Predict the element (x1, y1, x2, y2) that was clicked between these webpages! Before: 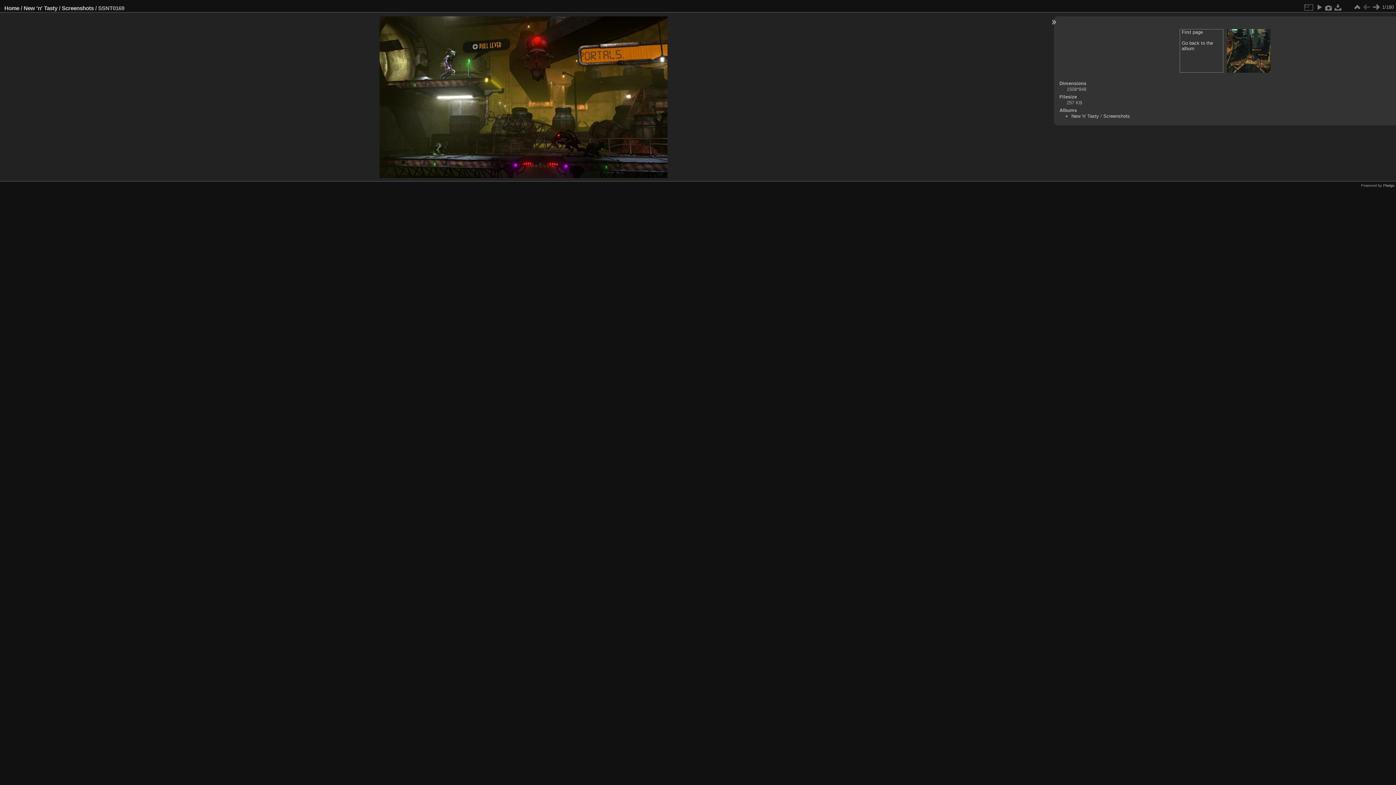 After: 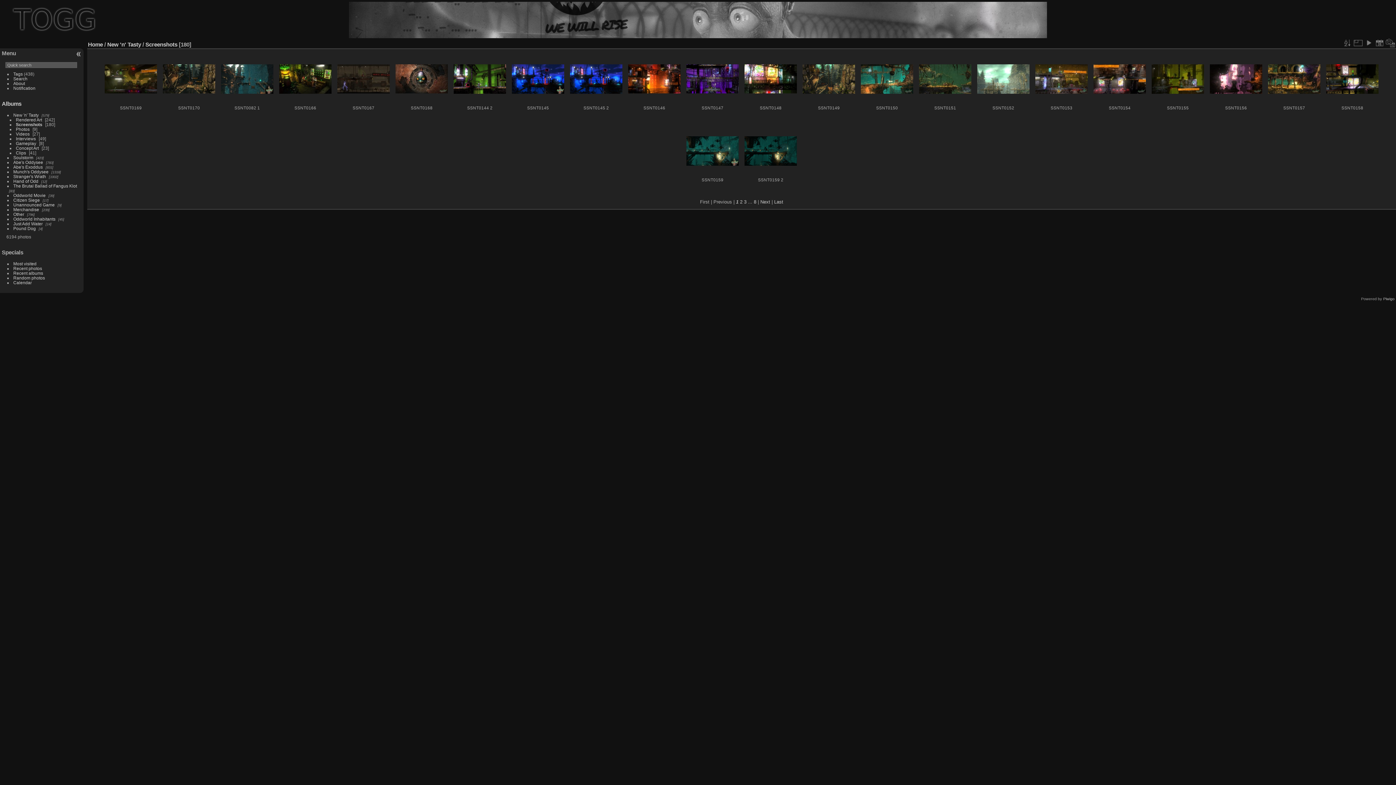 Action: bbox: (1352, 2, 1362, 12)